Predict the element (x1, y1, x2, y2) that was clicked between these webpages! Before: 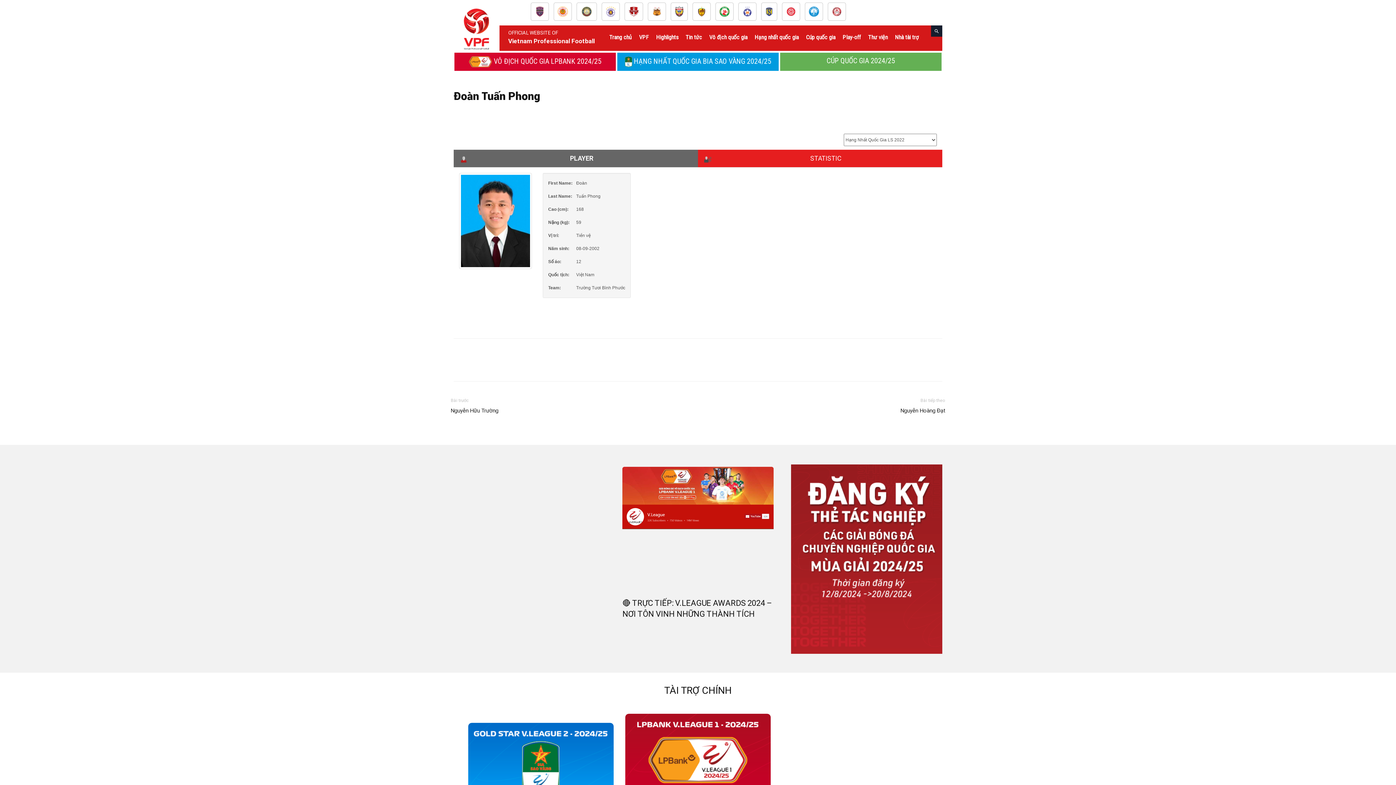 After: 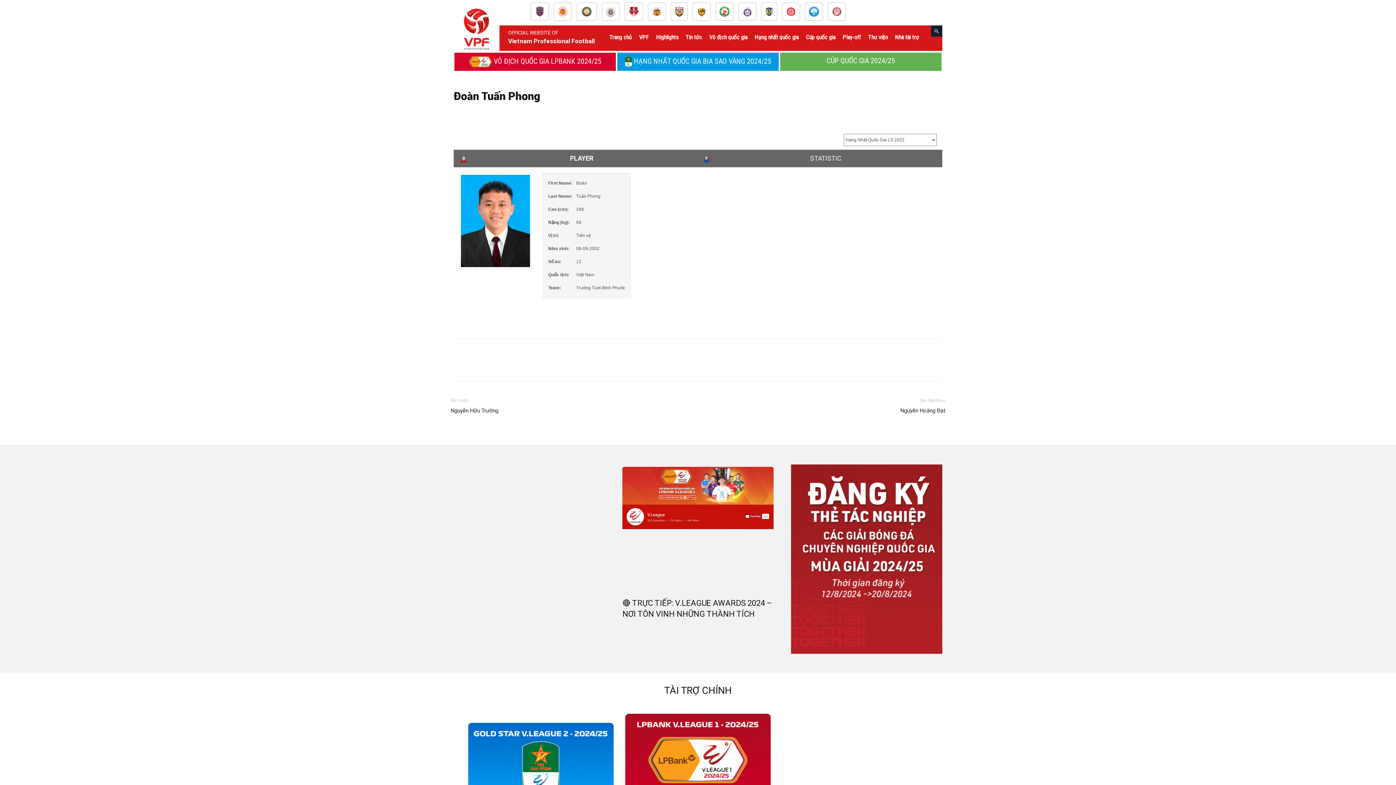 Action: bbox: (698, 149, 942, 167) label: STATISTIC